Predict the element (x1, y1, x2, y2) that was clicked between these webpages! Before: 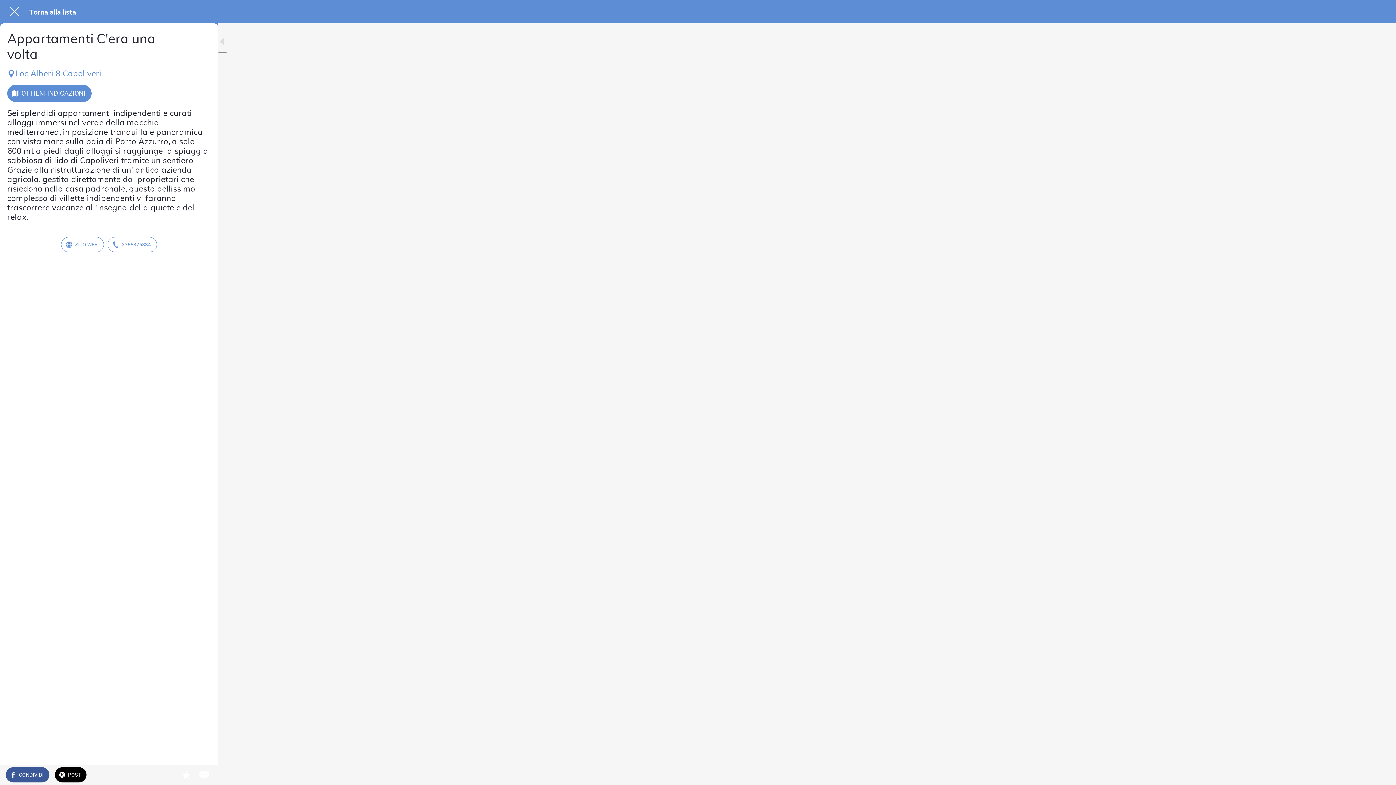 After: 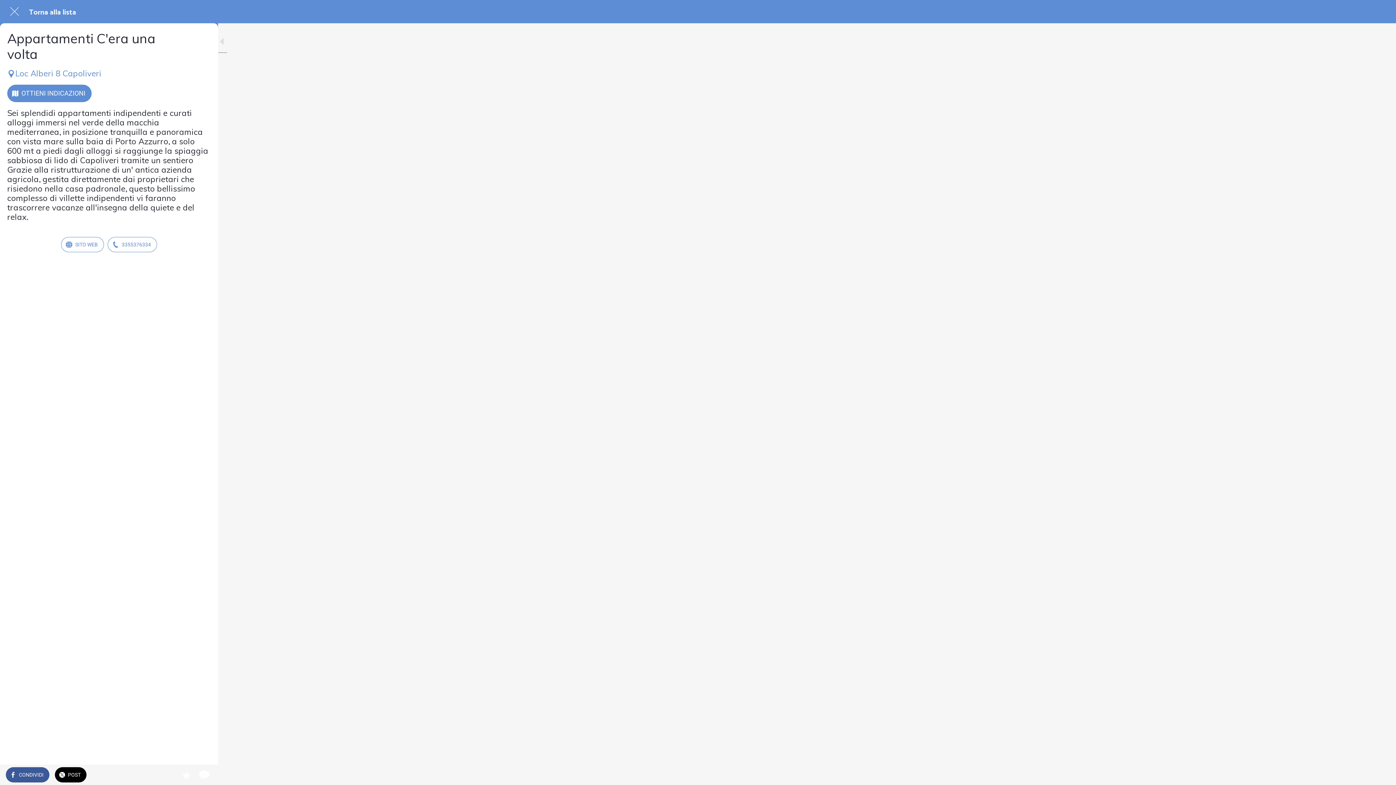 Action: bbox: (10, 7, 18, 16) label: Chiudi